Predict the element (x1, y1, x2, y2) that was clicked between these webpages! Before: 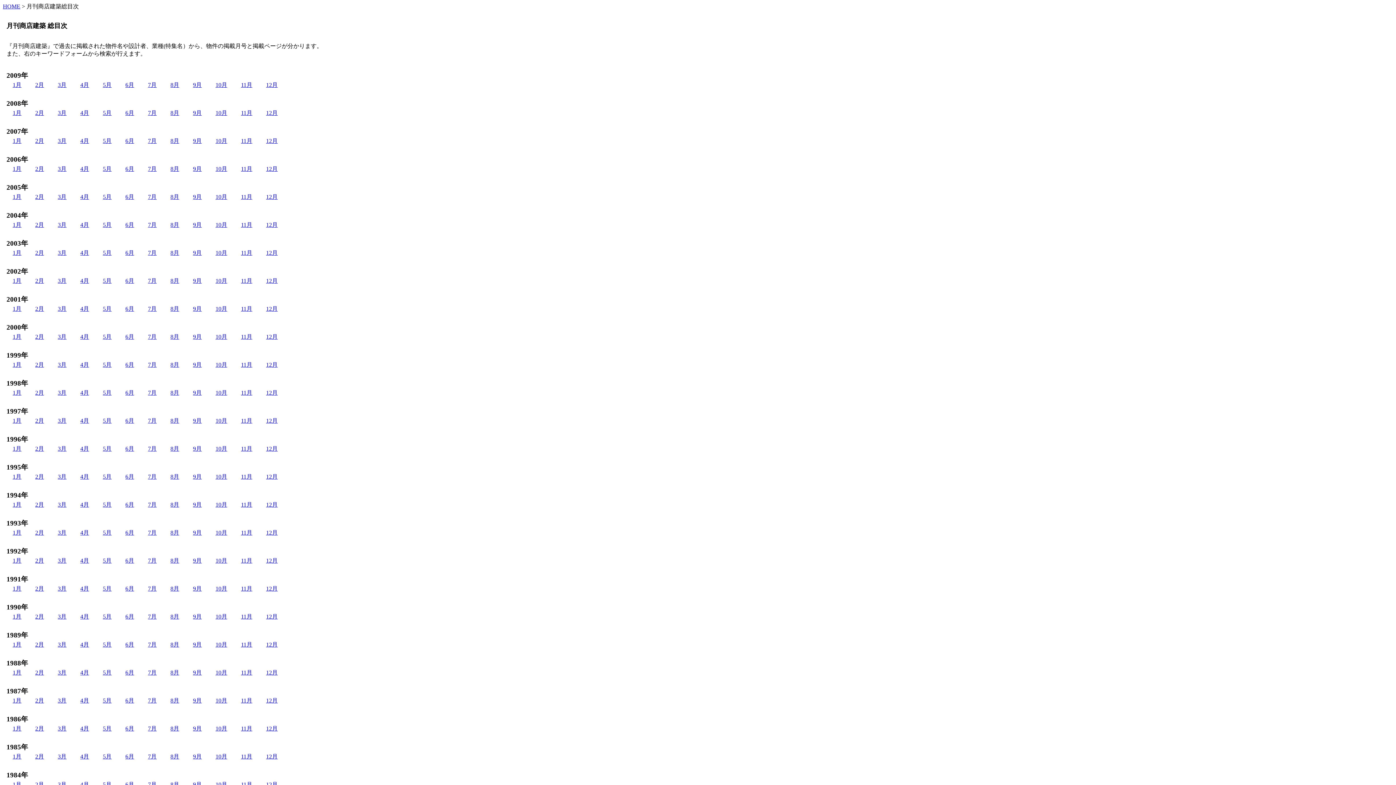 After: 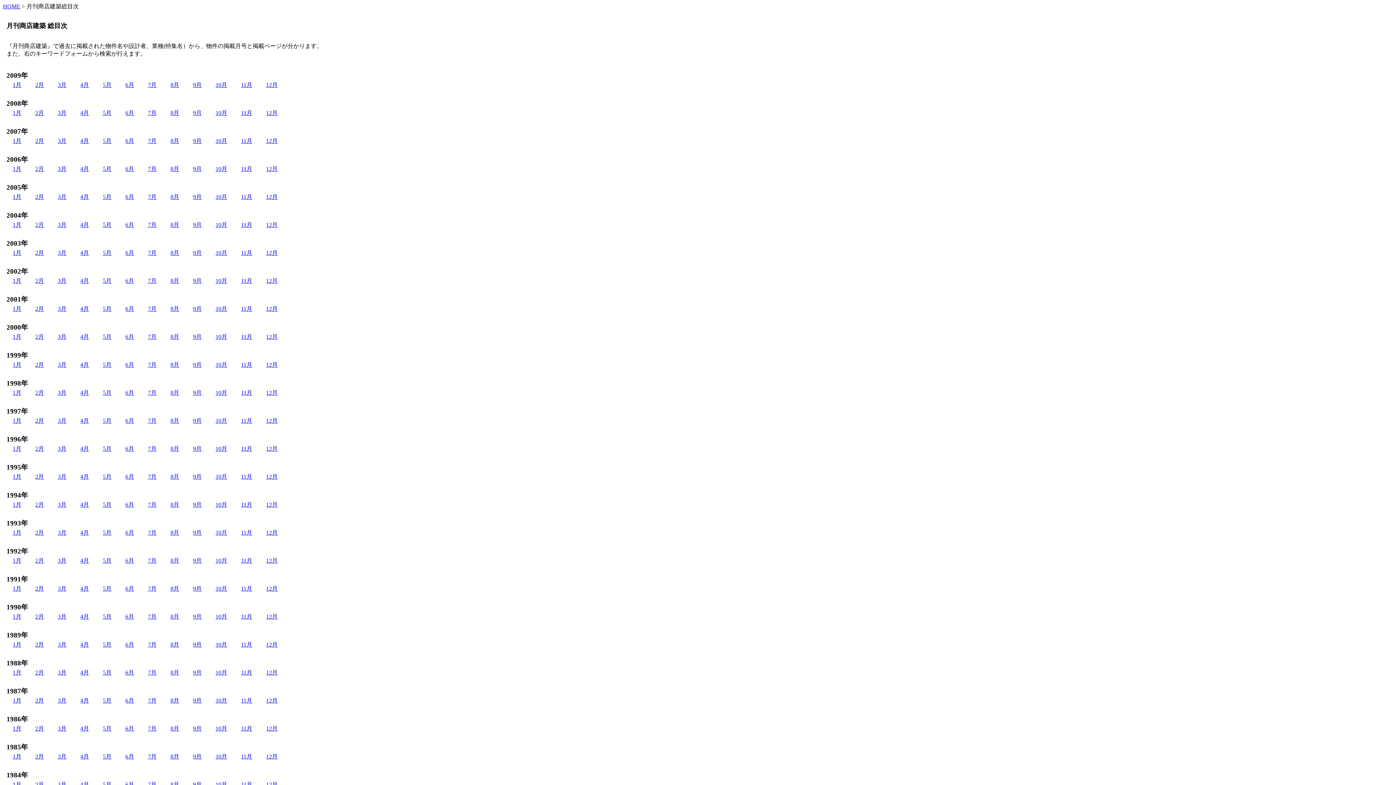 Action: label: 10月 bbox: (215, 417, 227, 424)